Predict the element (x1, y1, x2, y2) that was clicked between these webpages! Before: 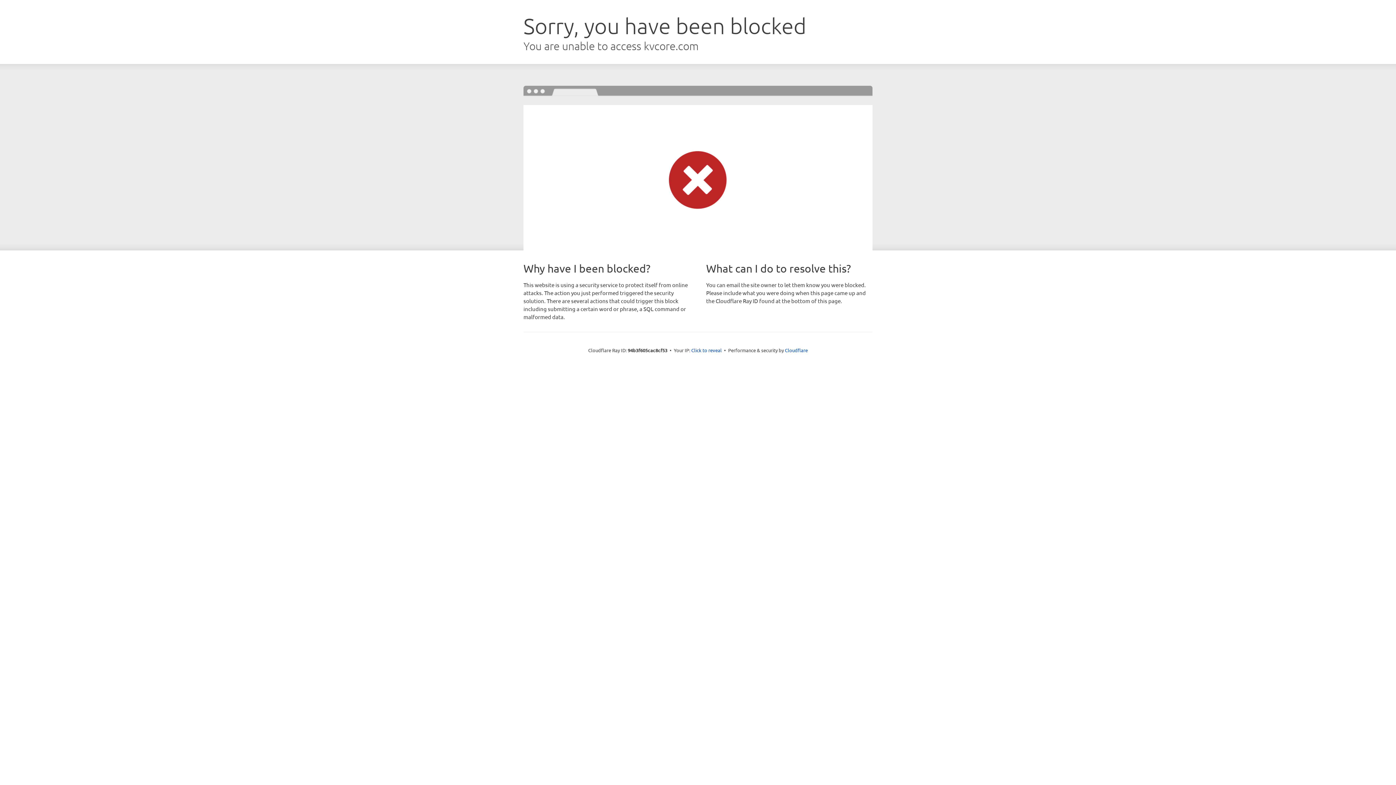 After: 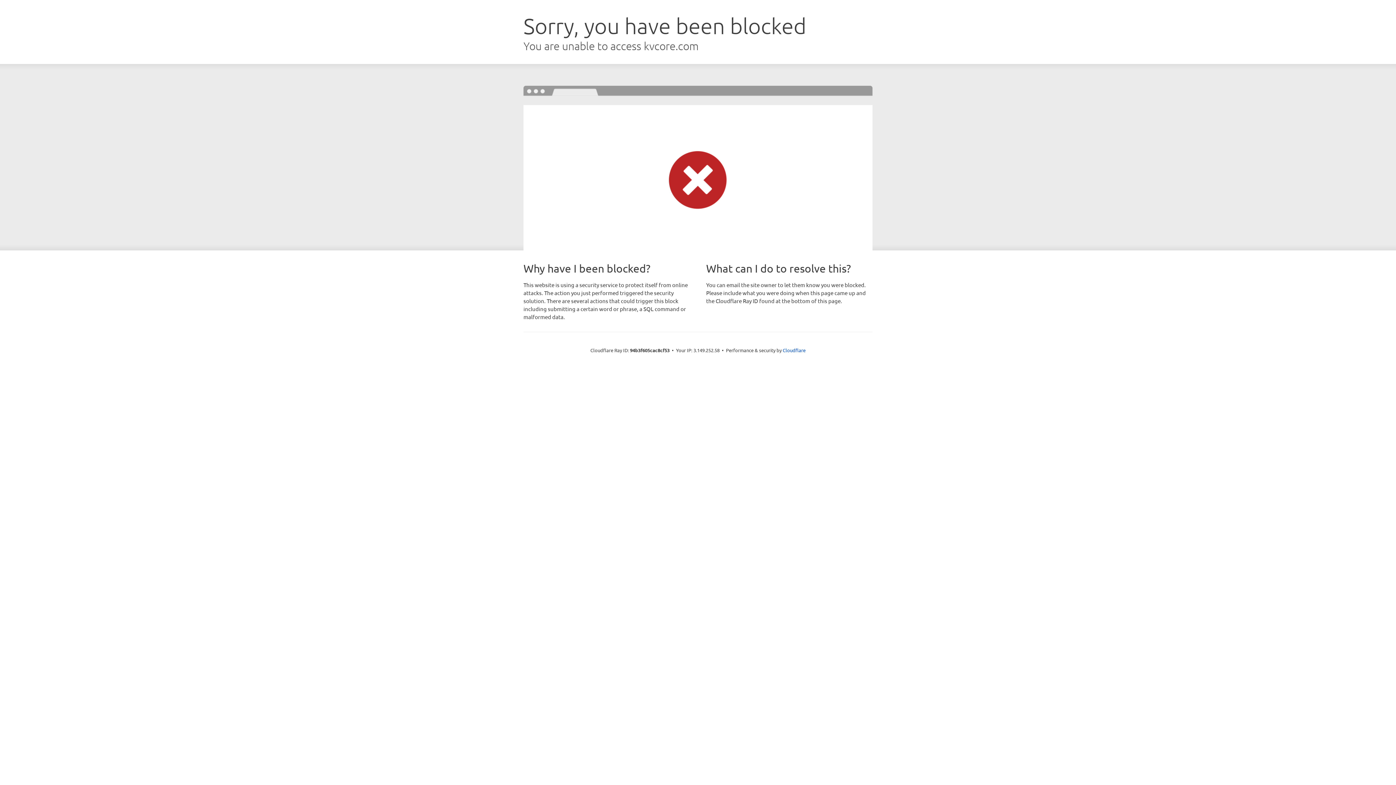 Action: bbox: (691, 346, 722, 353) label: Click to reveal